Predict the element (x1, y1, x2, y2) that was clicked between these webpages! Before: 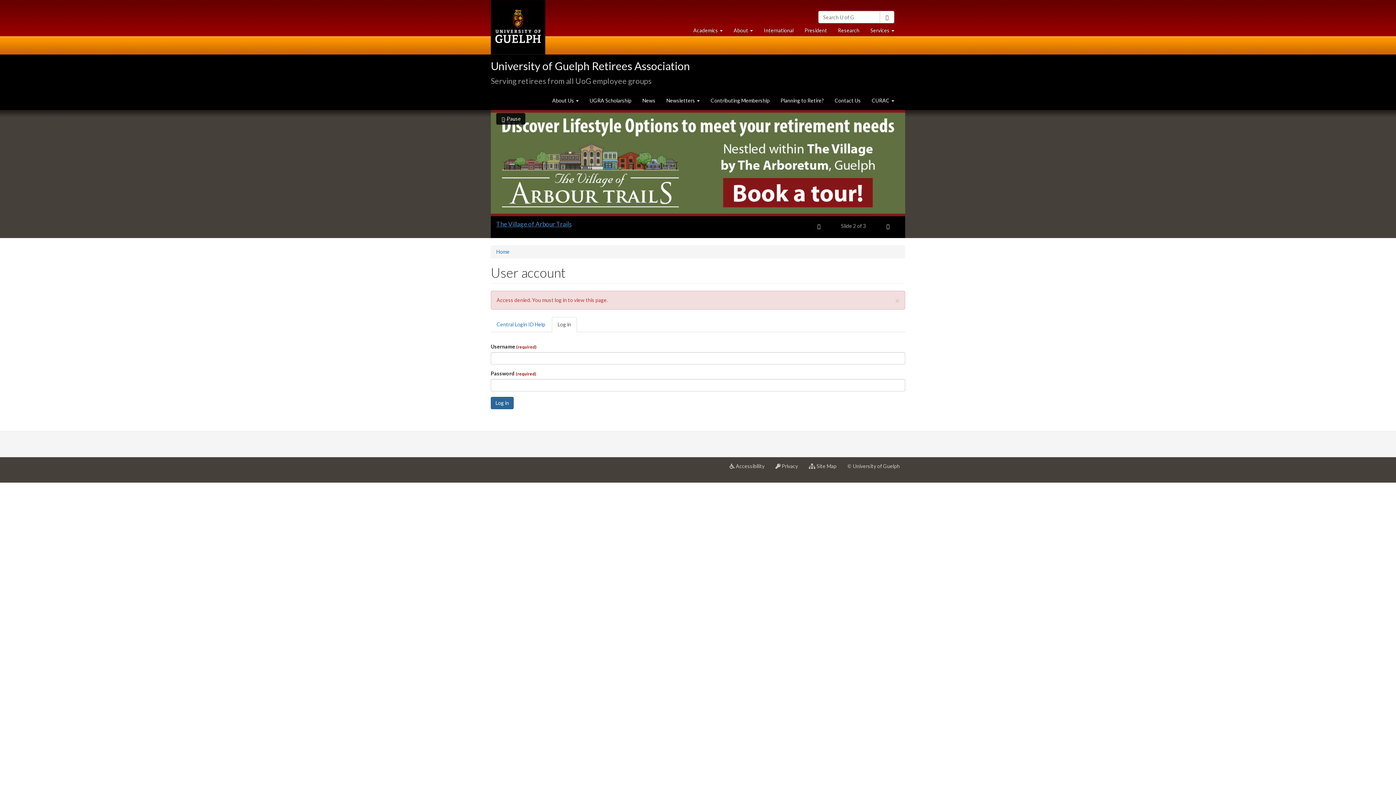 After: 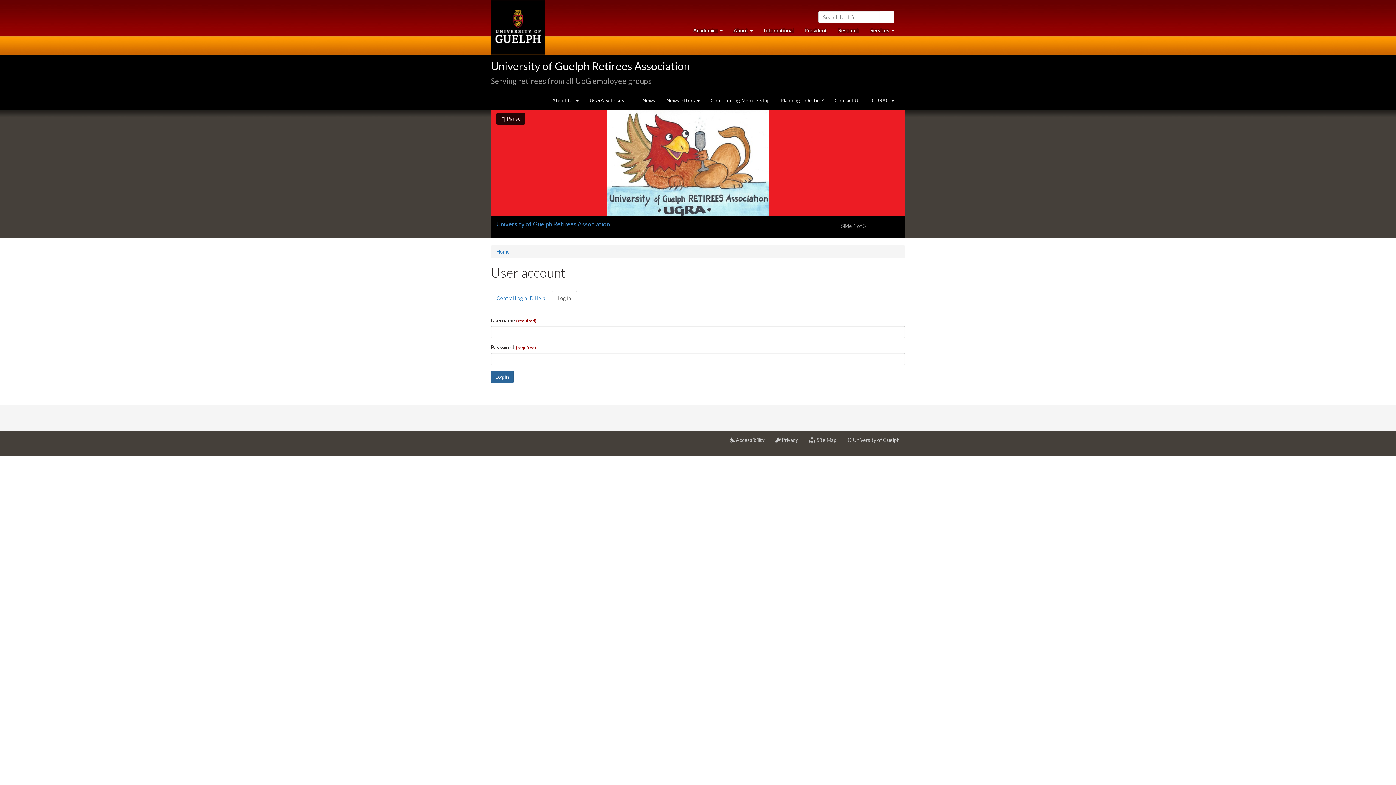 Action: bbox: (895, 296, 899, 304) label: ×